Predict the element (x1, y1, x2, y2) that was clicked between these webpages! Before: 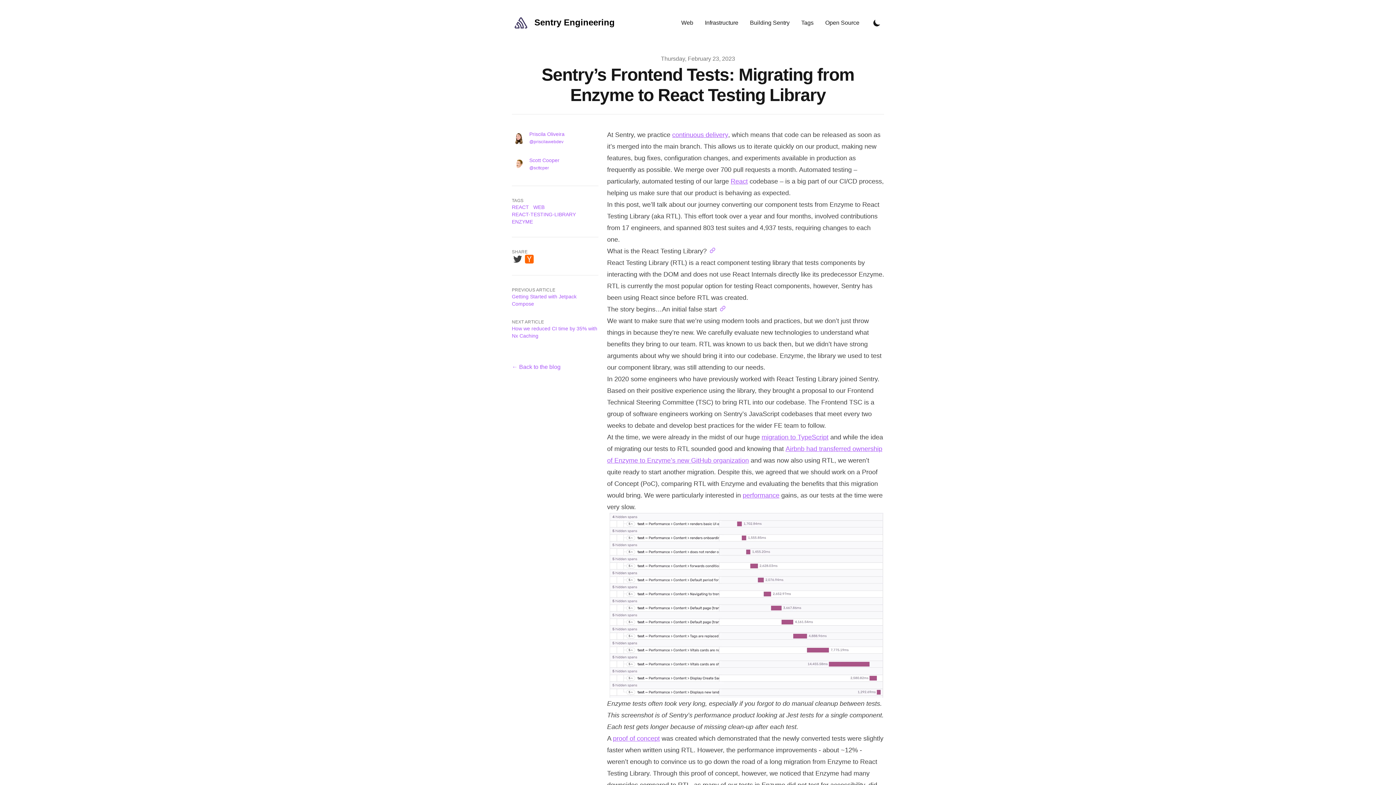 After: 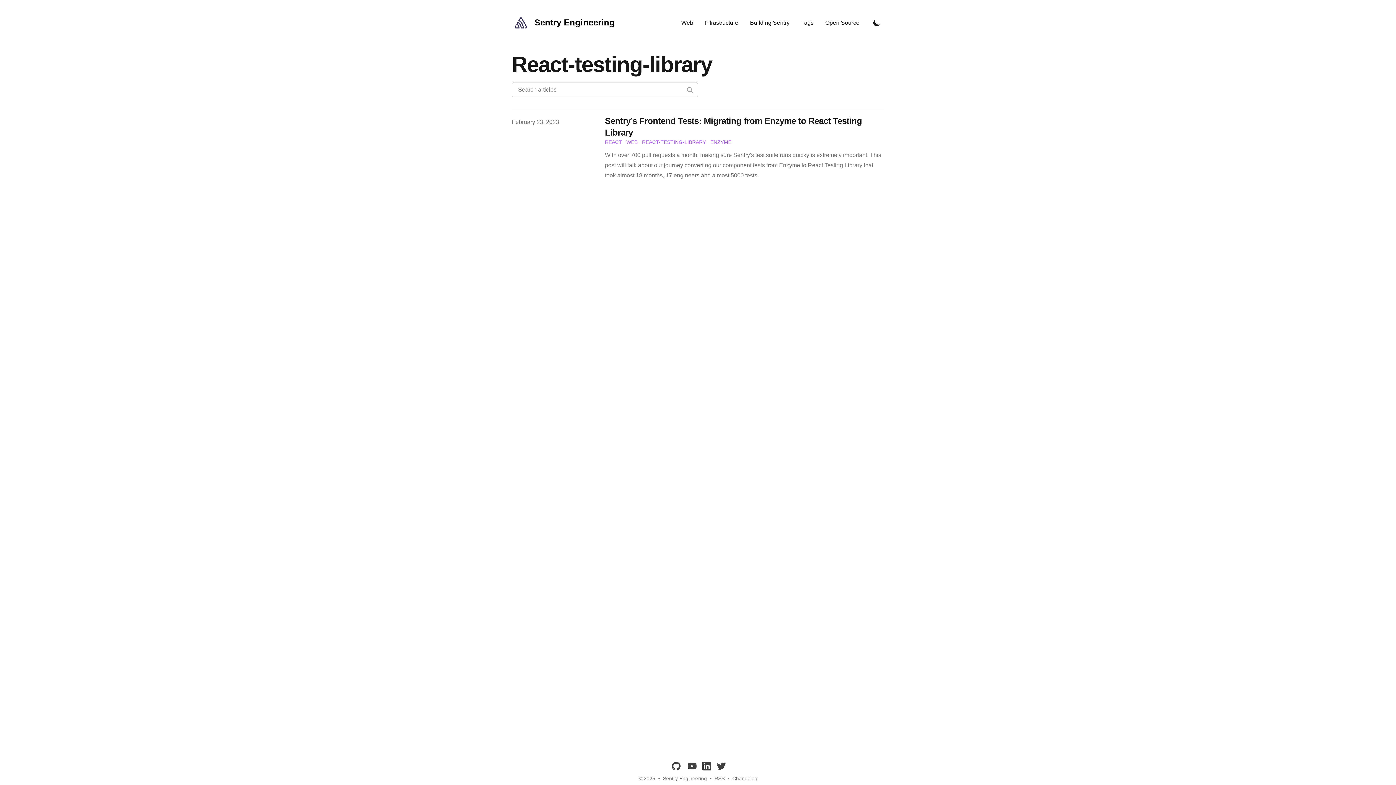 Action: label: REACT-TESTING-LIBRARY bbox: (512, 210, 576, 218)